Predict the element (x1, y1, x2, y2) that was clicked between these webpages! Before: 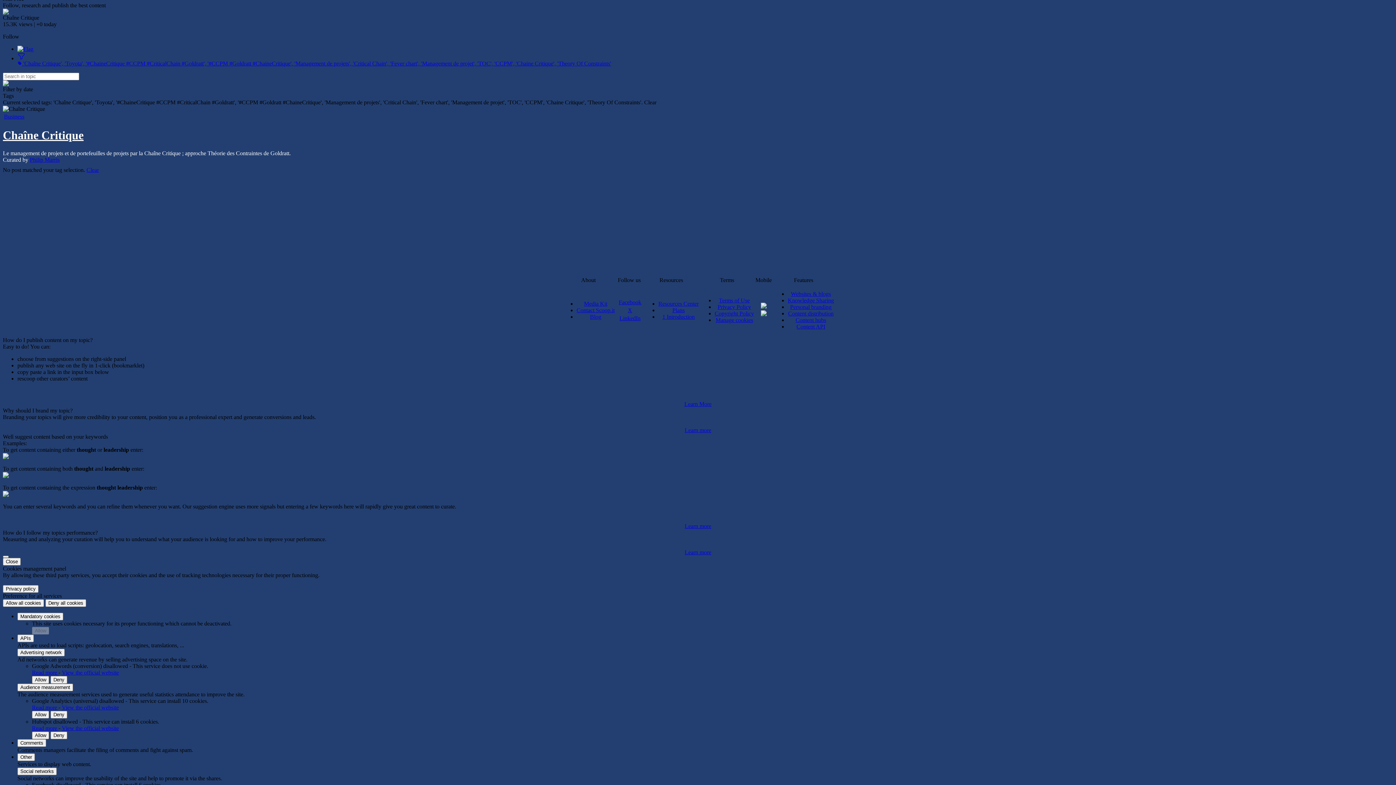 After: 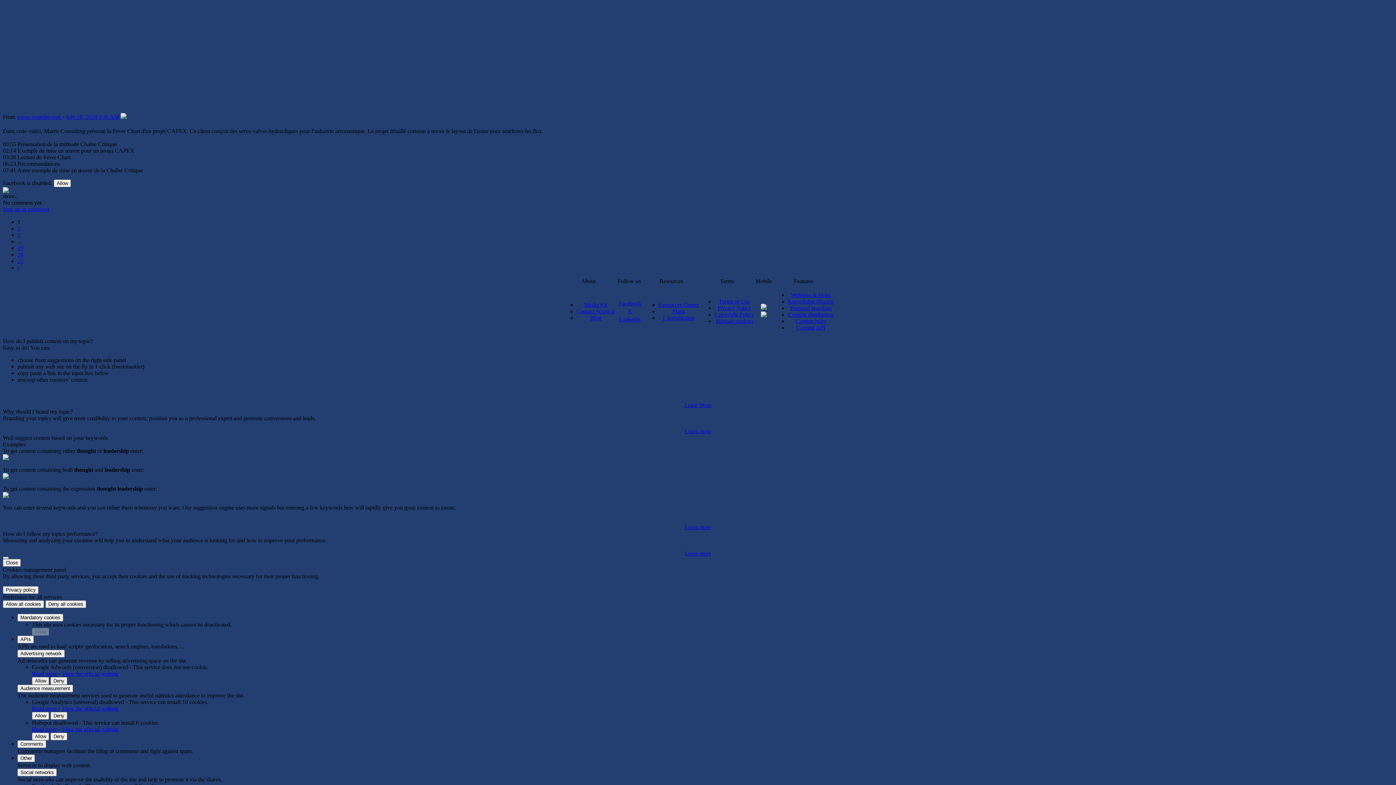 Action: bbox: (2, 128, 83, 141) label: Chaîne Critique